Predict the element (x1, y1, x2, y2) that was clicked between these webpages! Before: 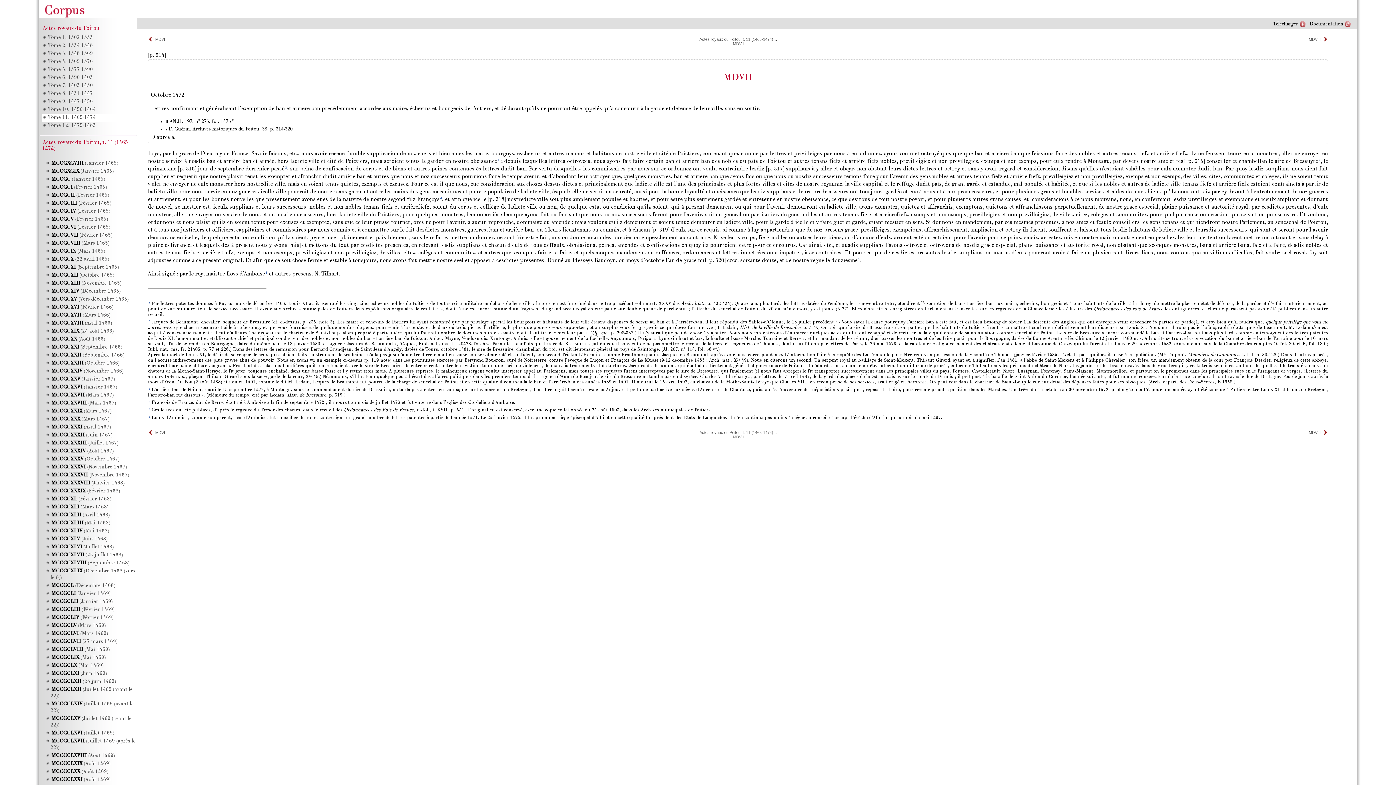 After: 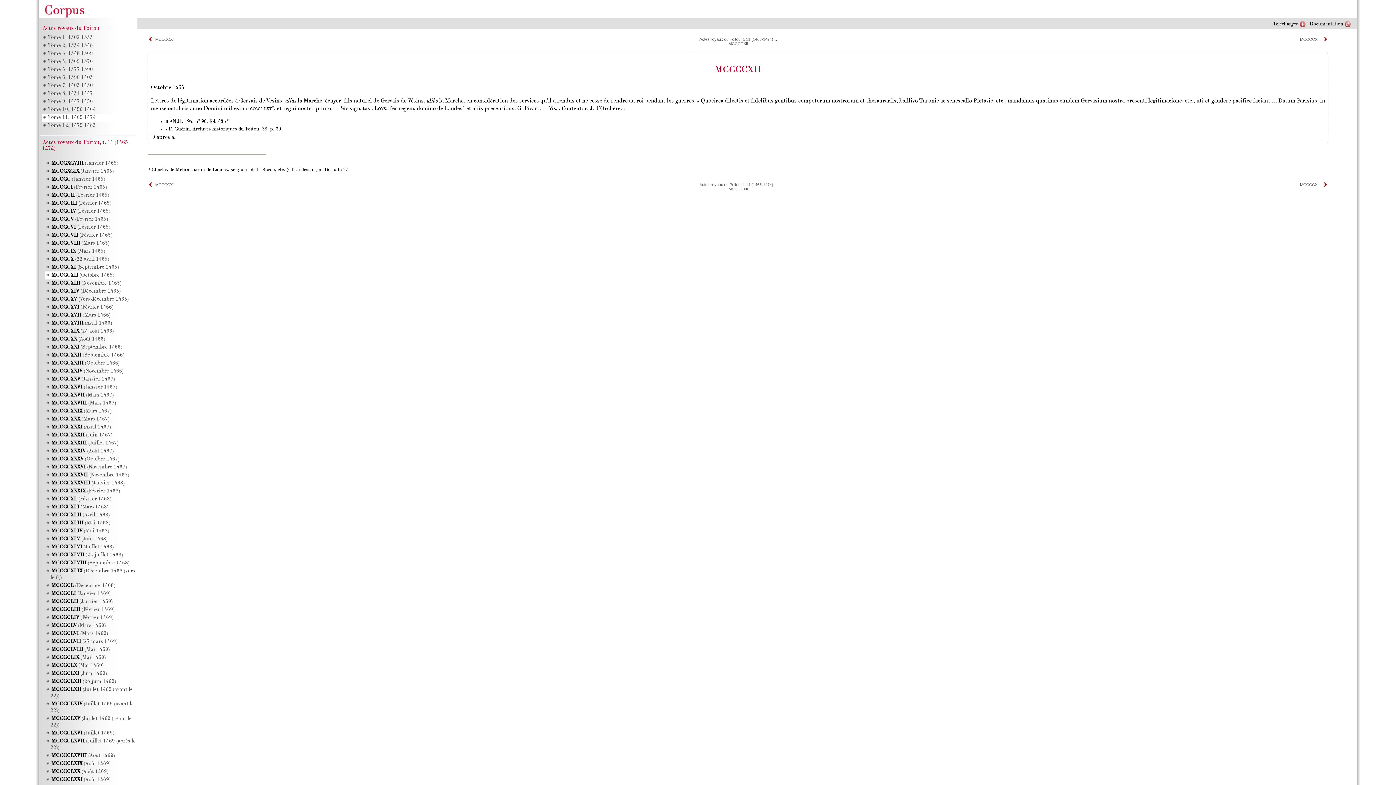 Action: bbox: (50, 272, 114, 278) label: MCCCCXII (Octobre 1465)